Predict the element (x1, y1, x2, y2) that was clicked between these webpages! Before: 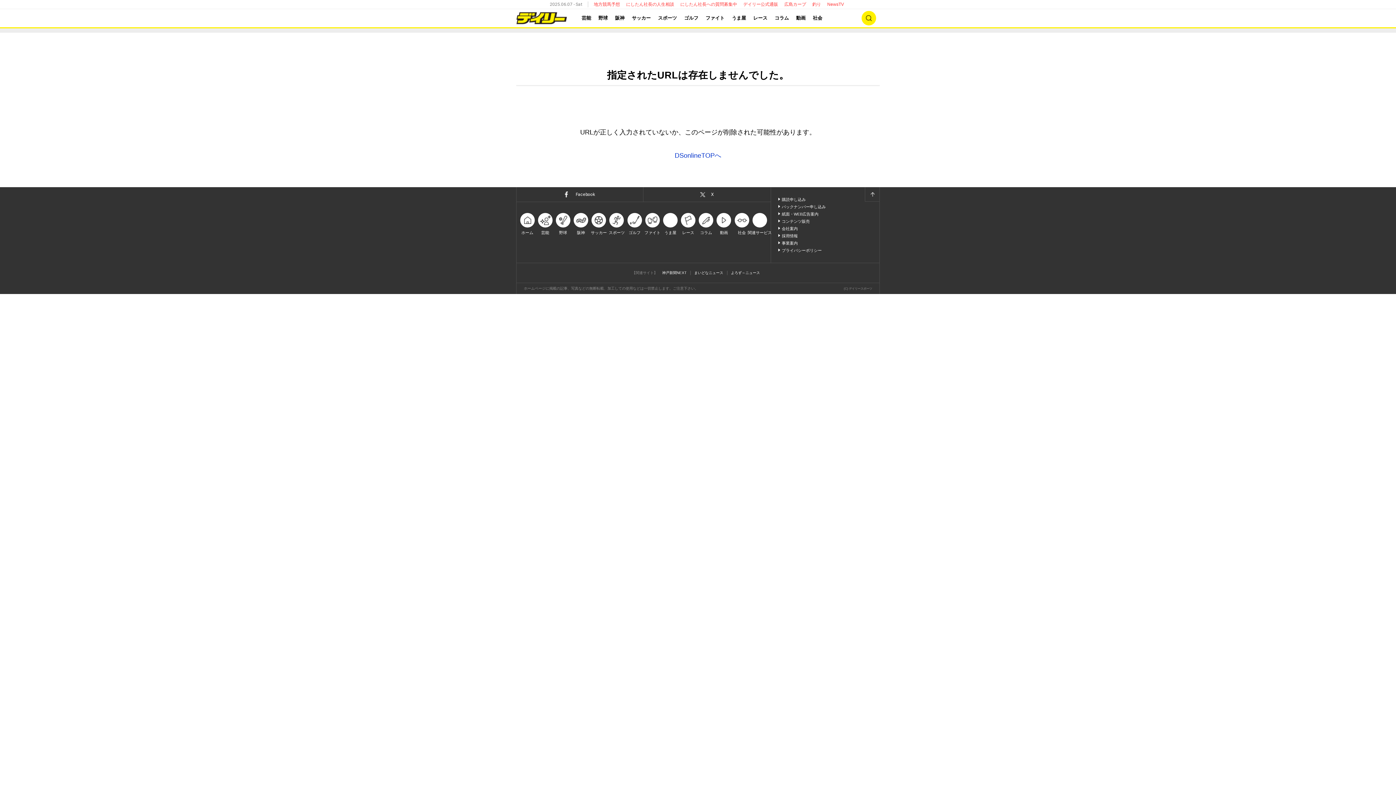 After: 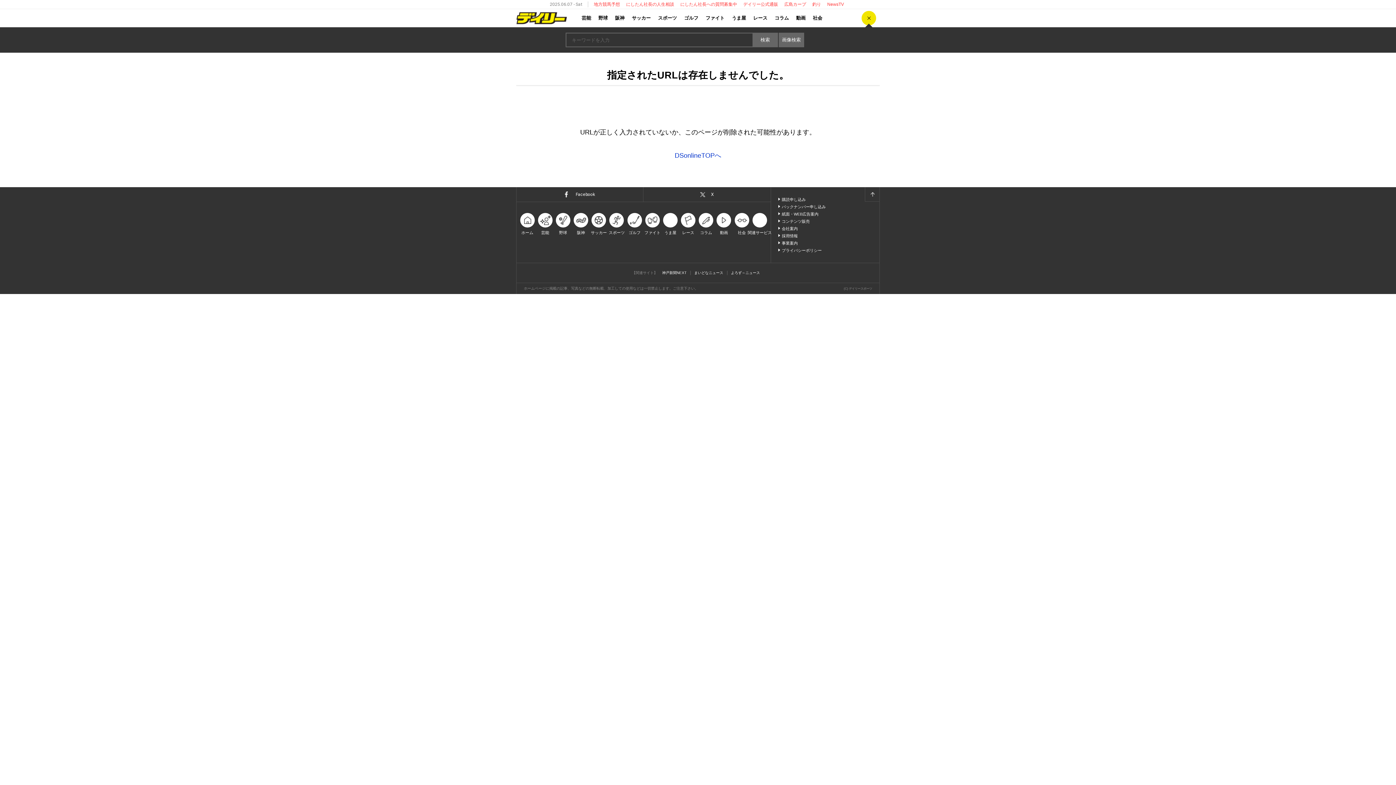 Action: label: 検索 bbox: (861, 10, 876, 25)